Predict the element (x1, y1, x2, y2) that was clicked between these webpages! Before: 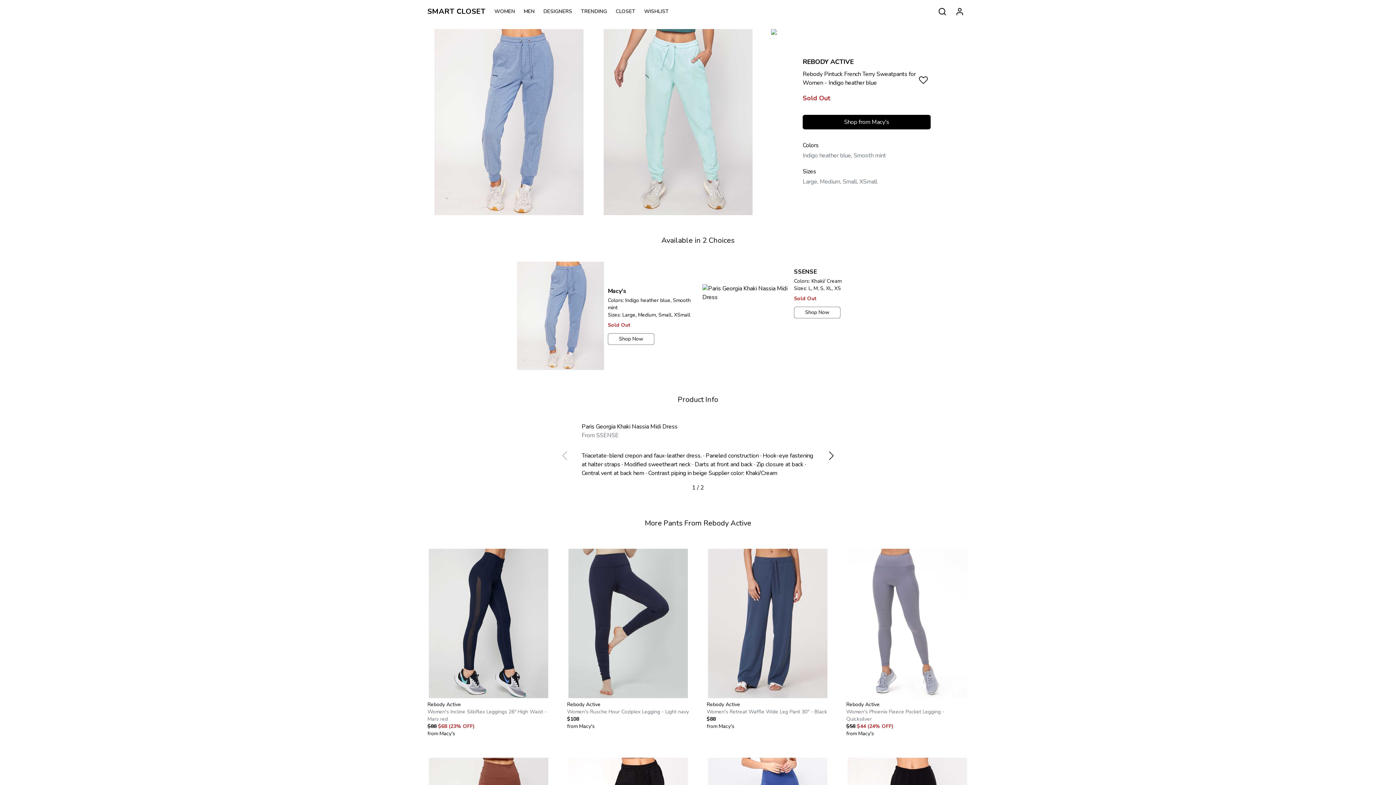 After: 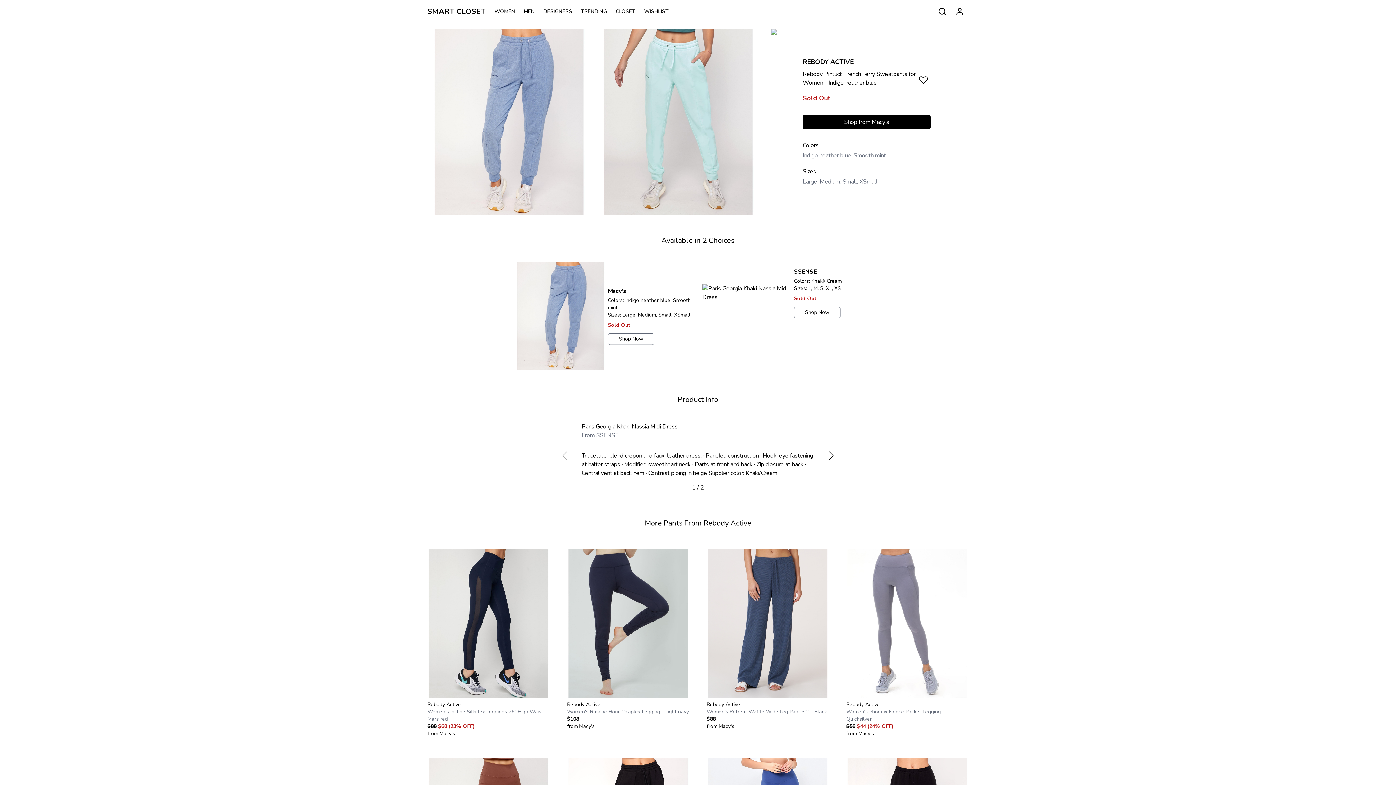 Action: bbox: (512, 257, 698, 374) label: Macy's
Colors: Indigo heather blue, Smooth mint
Sizes: Large, Medium, Small, XSmall
Sold Out
Shop Now